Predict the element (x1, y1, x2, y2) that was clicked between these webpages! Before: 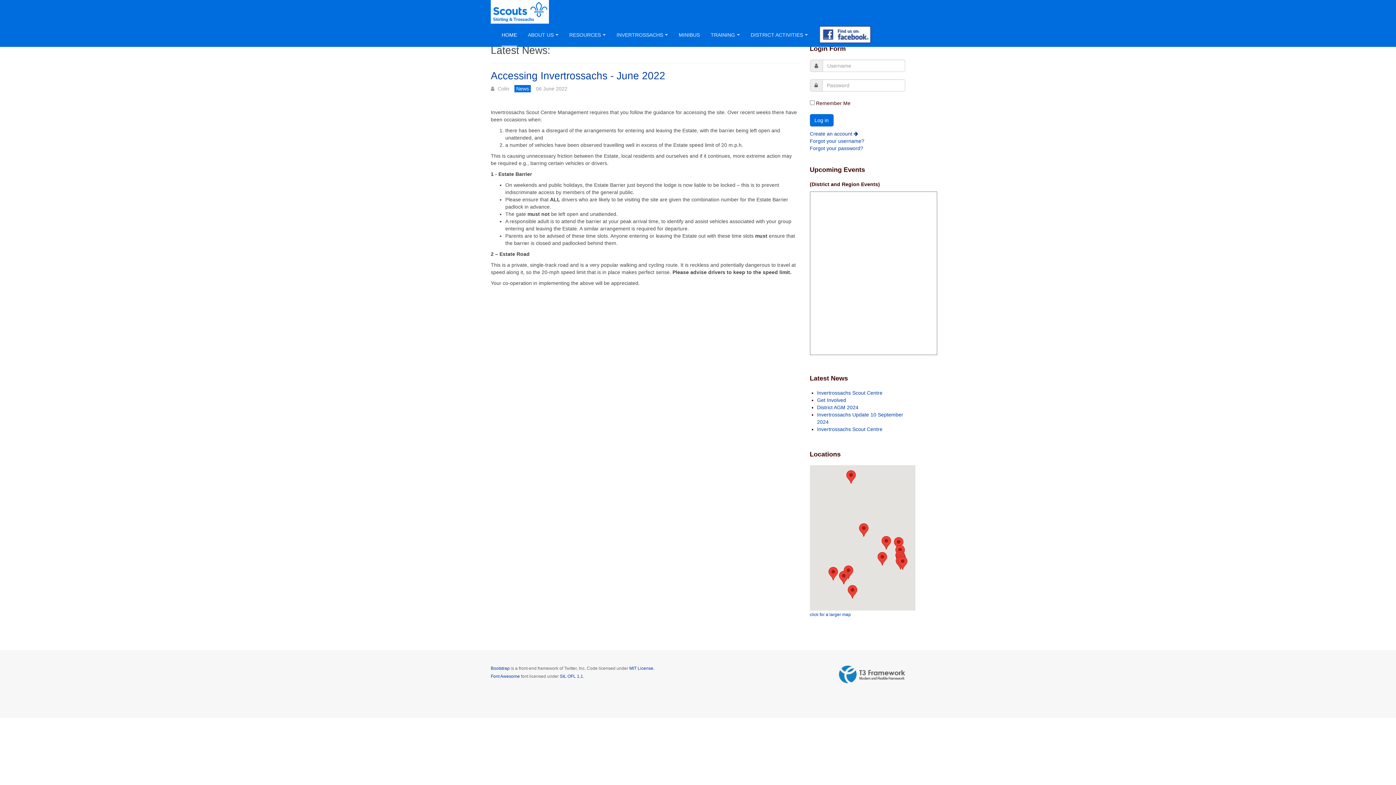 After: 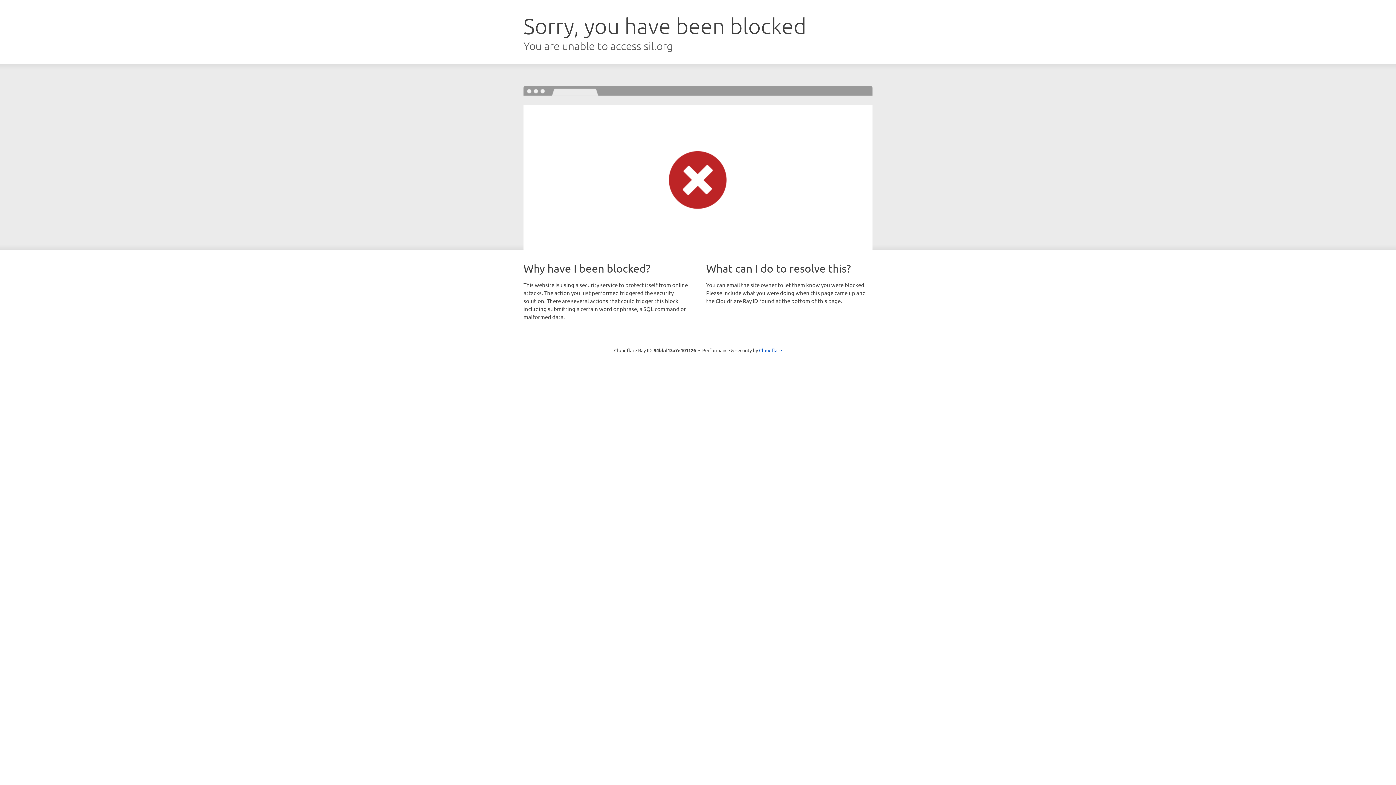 Action: bbox: (560, 674, 583, 679) label: SIL OFL 1.1